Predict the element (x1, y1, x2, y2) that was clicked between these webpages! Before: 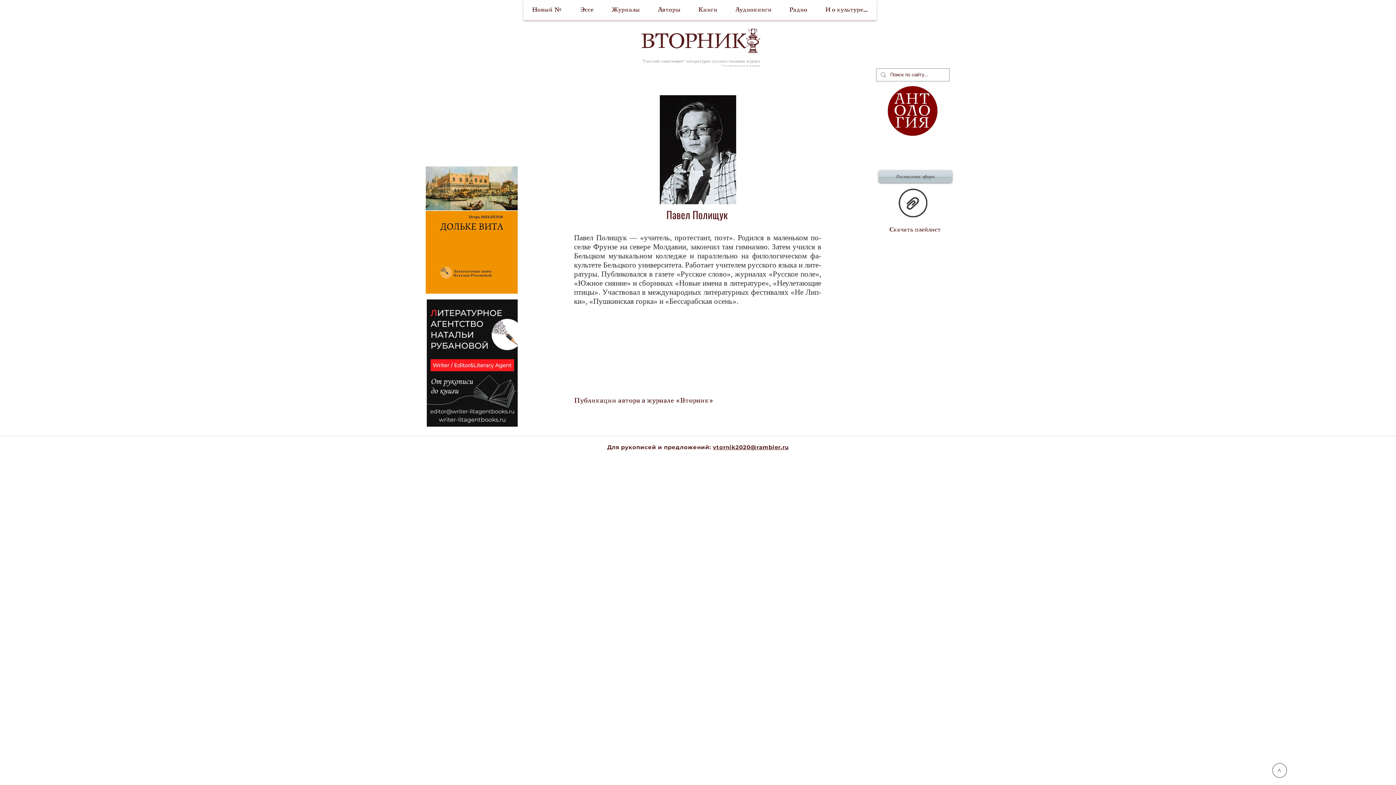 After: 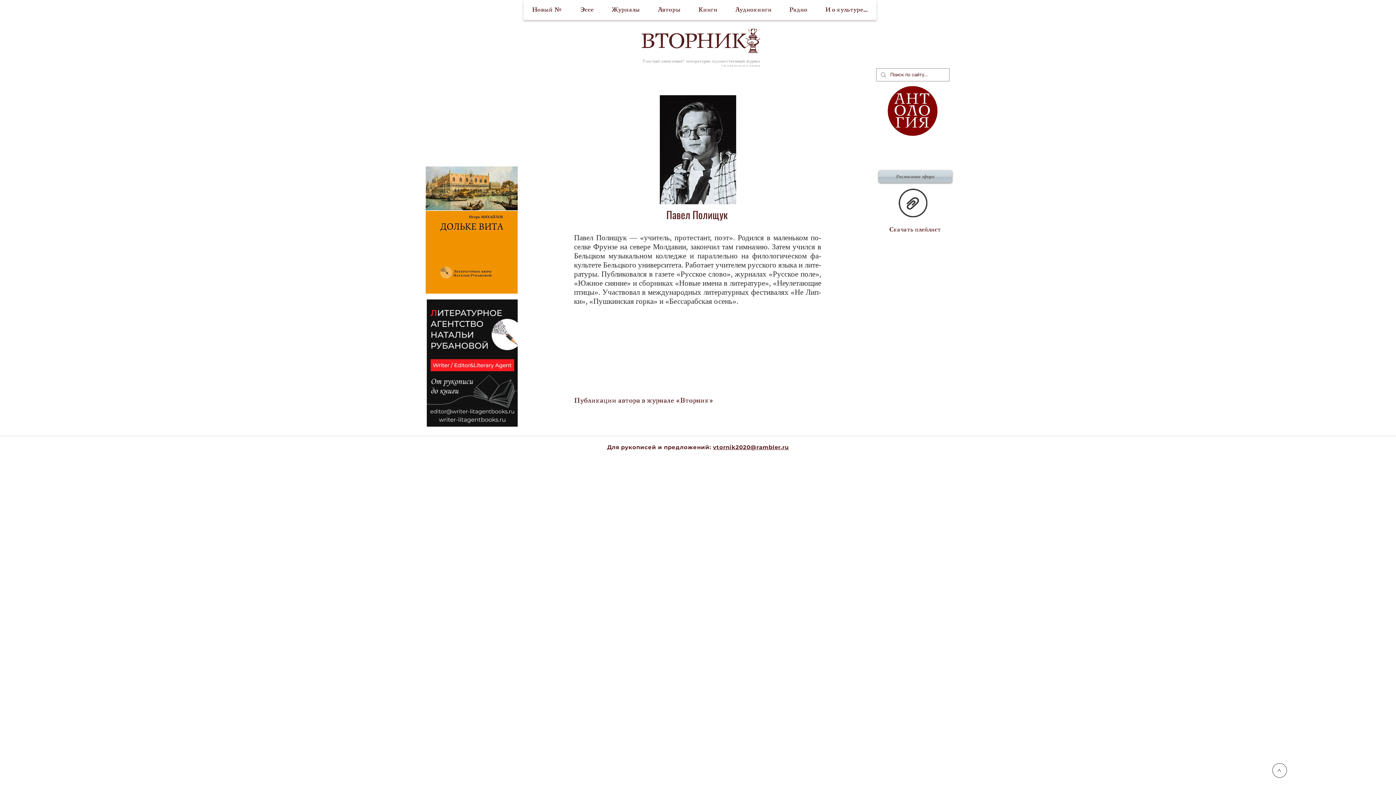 Action: bbox: (425, 166, 517, 293)